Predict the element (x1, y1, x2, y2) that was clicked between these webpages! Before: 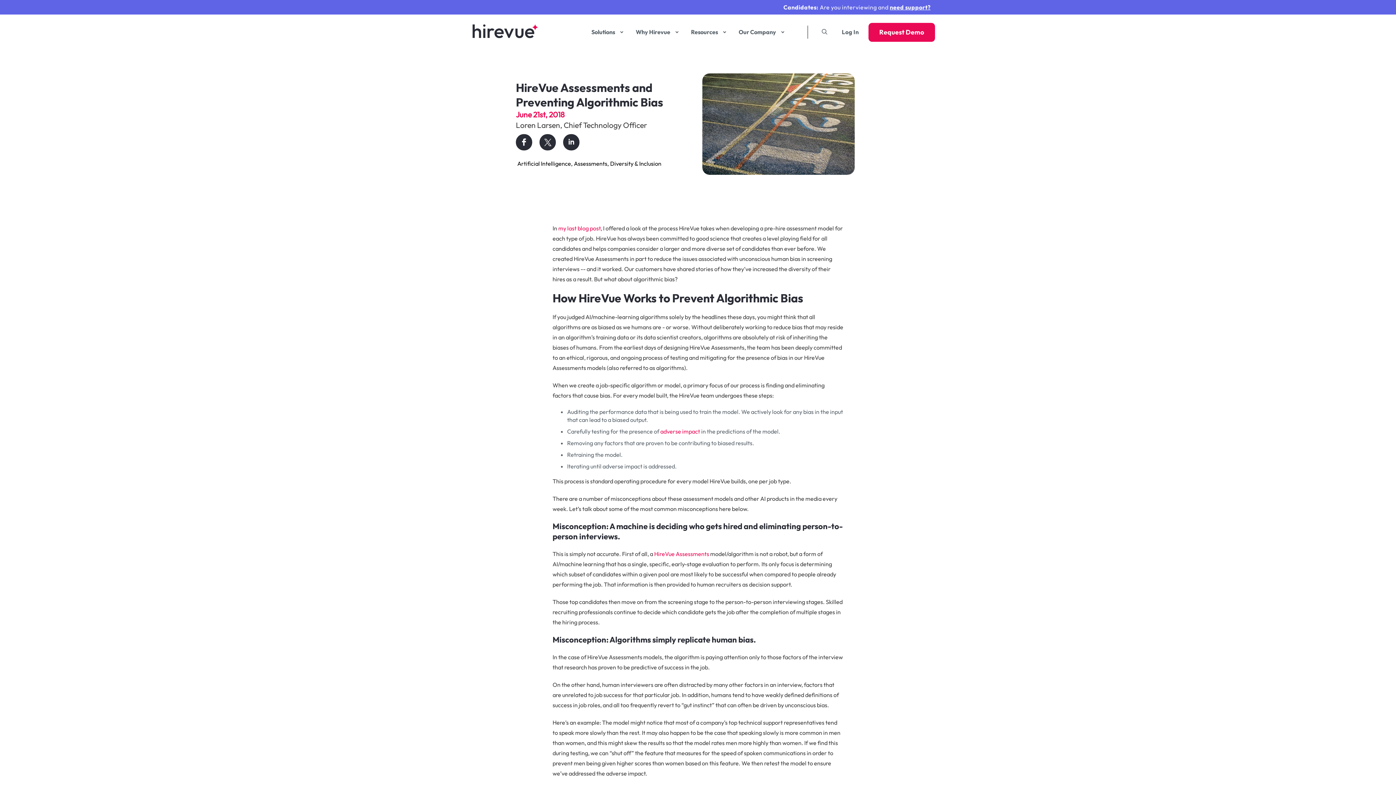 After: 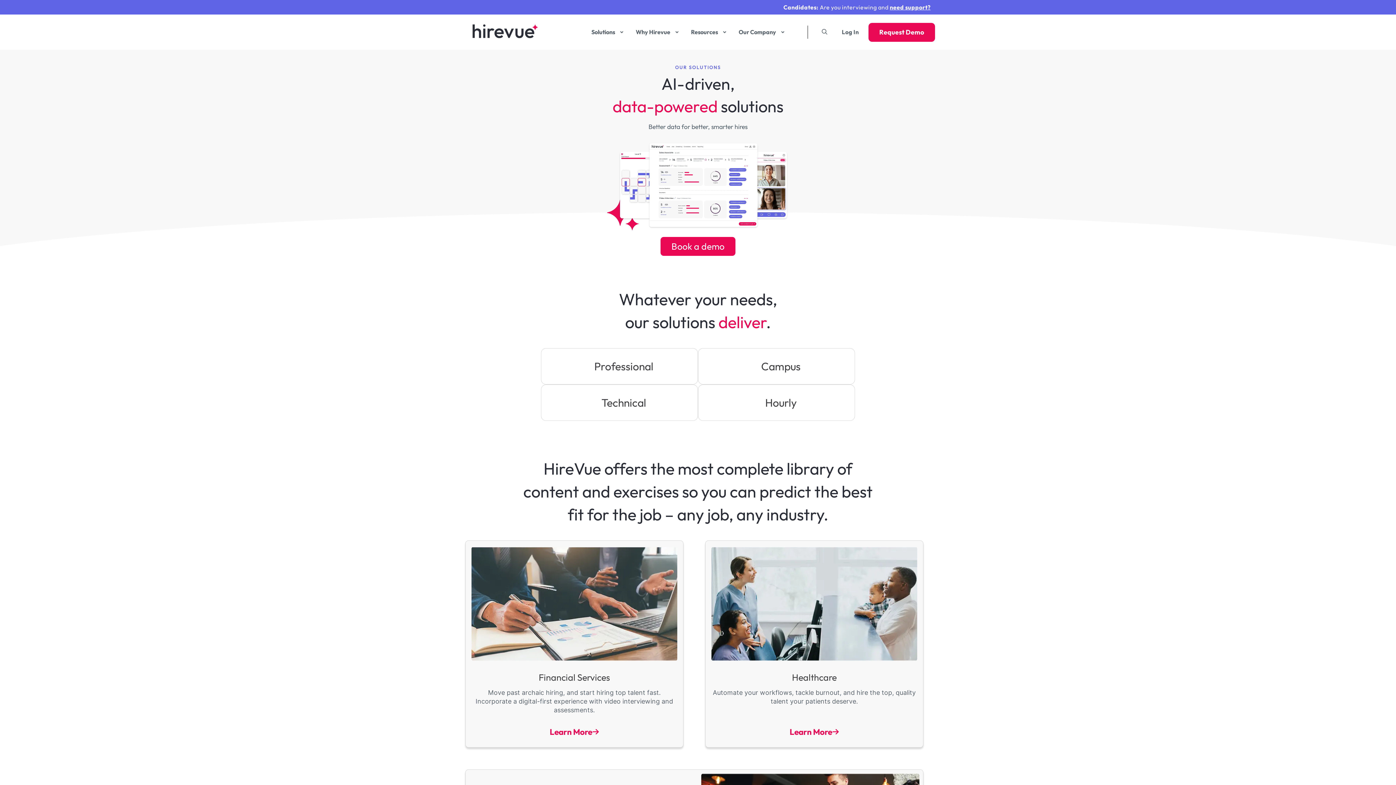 Action: label: Solutions bbox: (587, 25, 620, 39)